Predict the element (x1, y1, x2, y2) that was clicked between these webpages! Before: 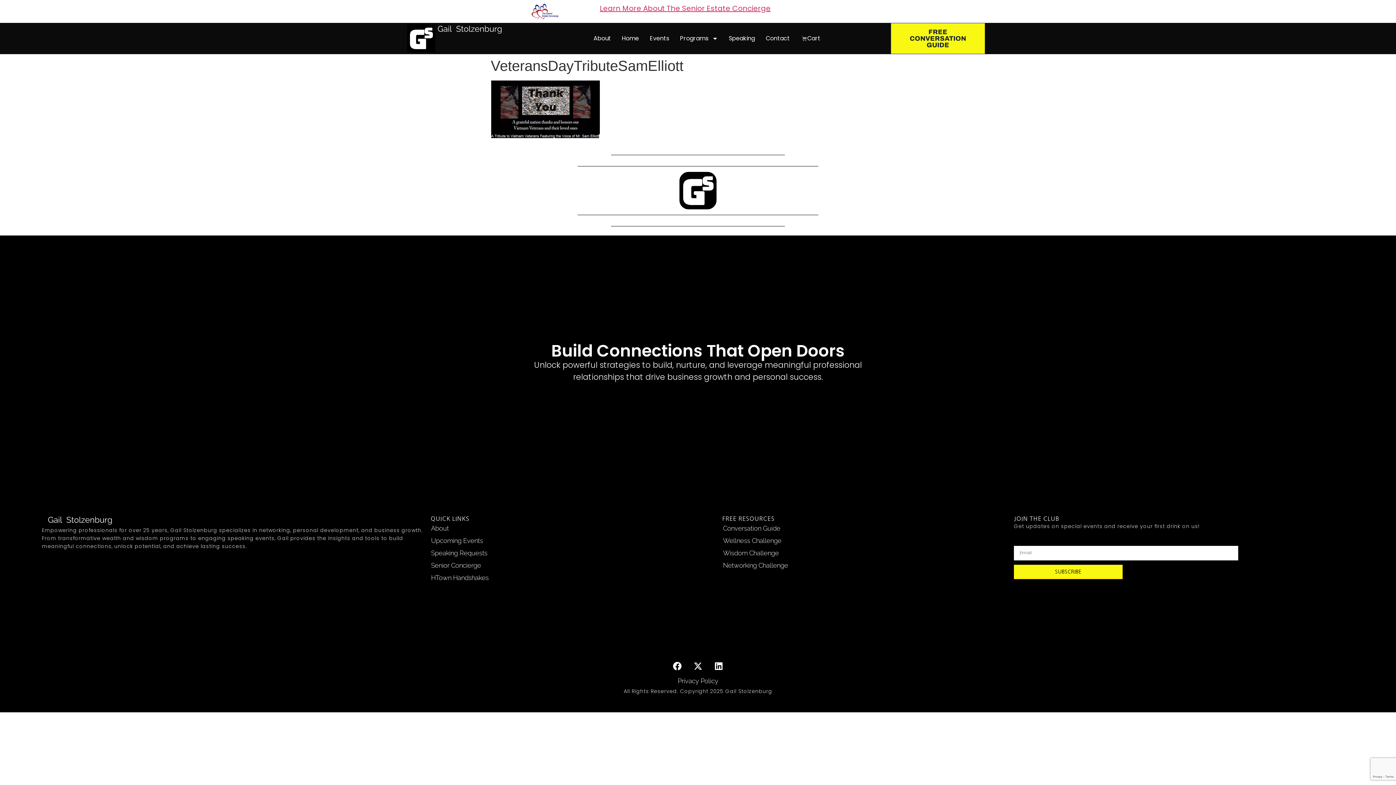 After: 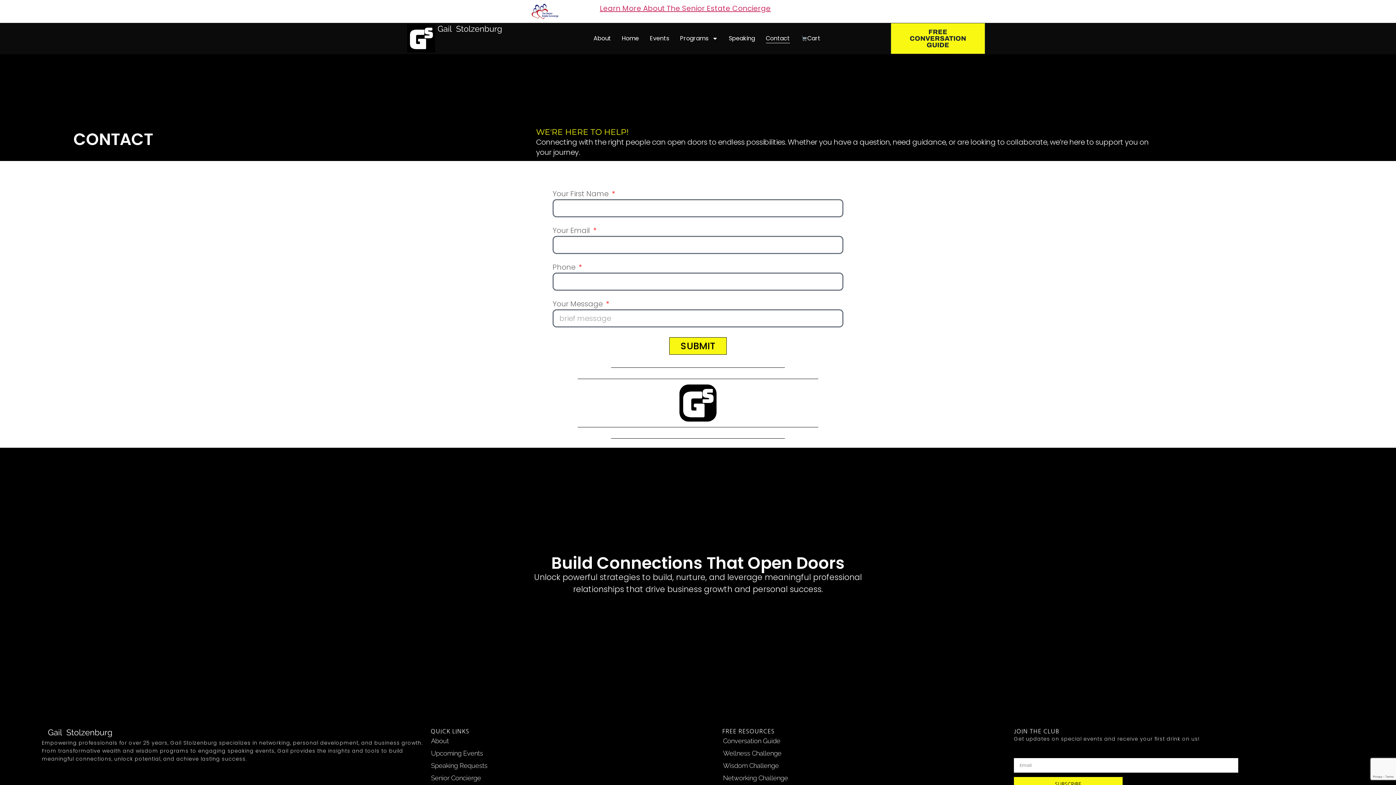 Action: bbox: (766, 33, 790, 43) label: Contact